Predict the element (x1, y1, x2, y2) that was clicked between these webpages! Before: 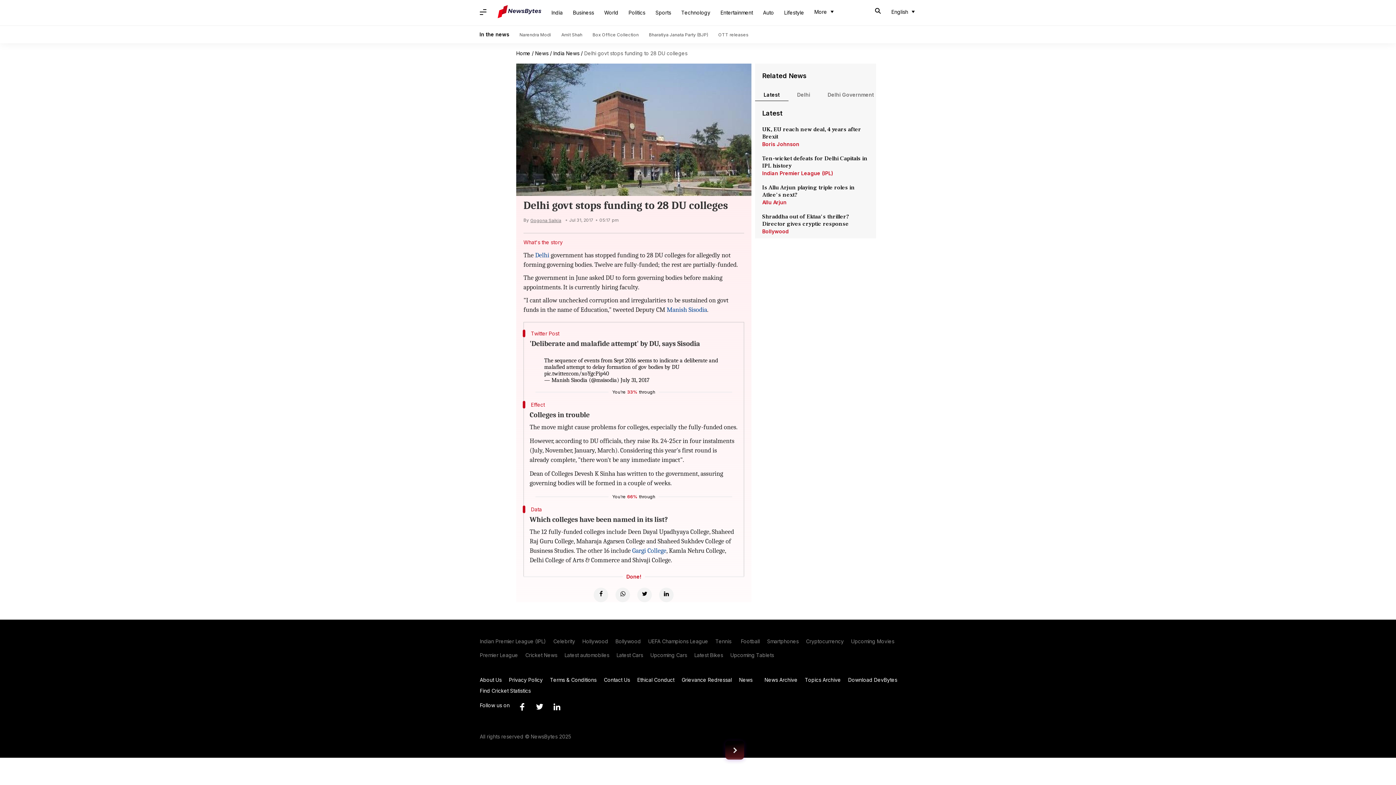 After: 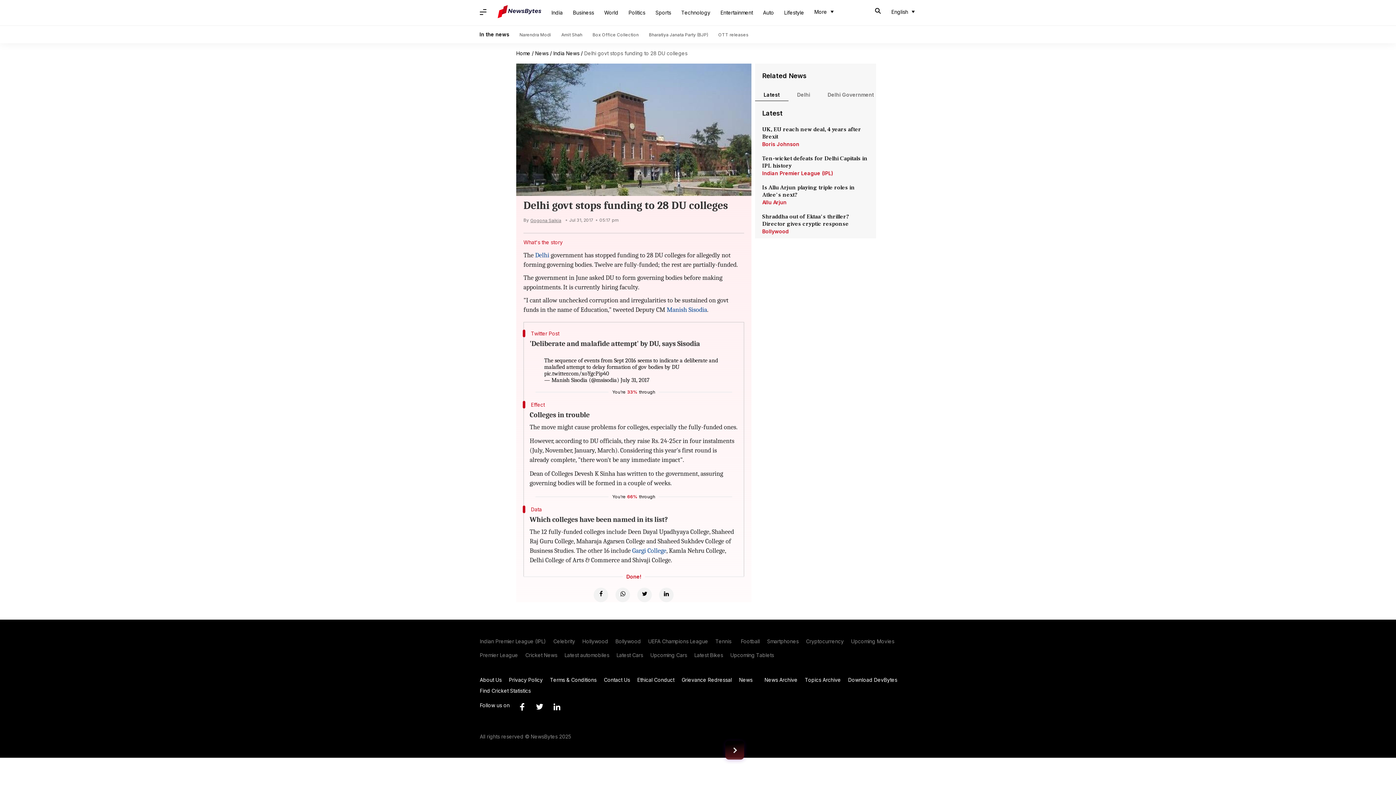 Action: label: Linkedin bbox: (659, 587, 673, 602)